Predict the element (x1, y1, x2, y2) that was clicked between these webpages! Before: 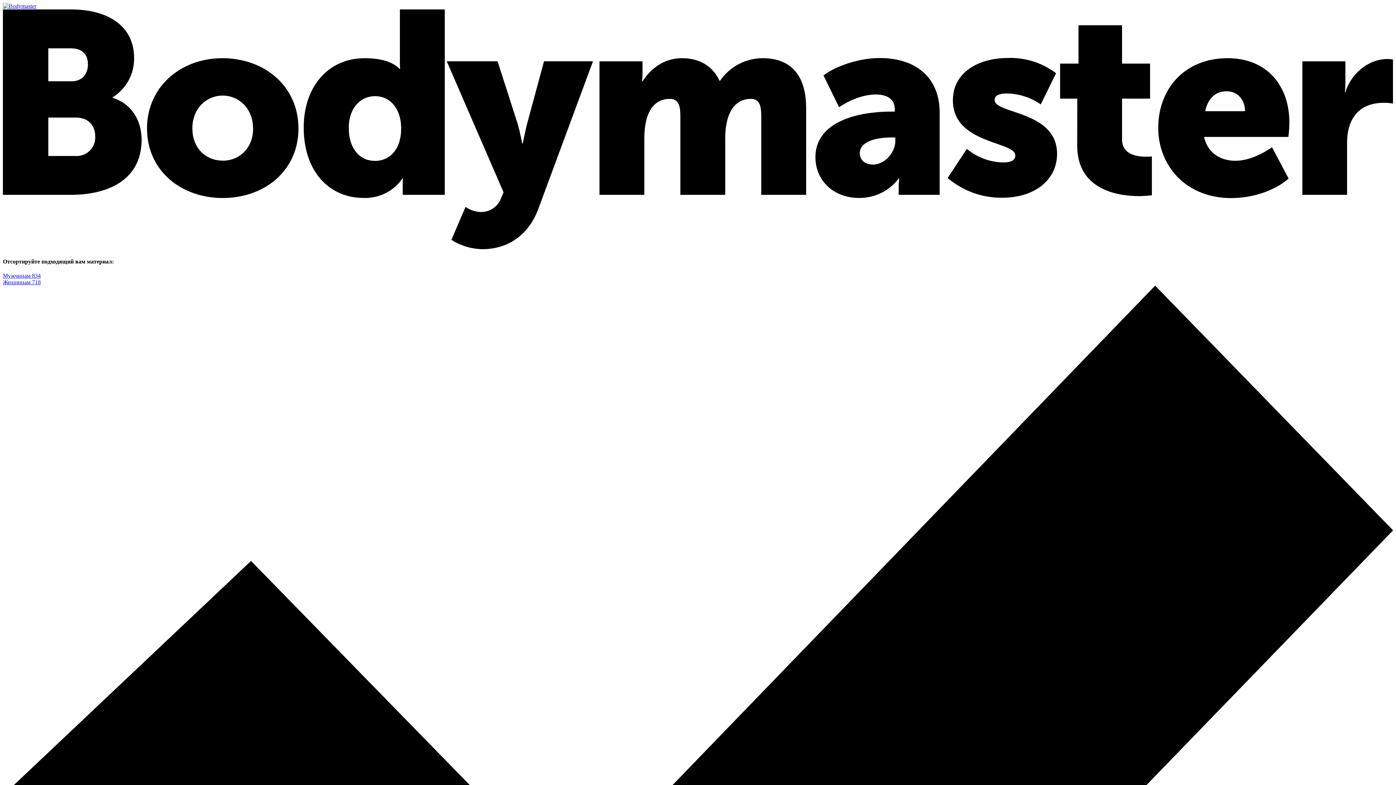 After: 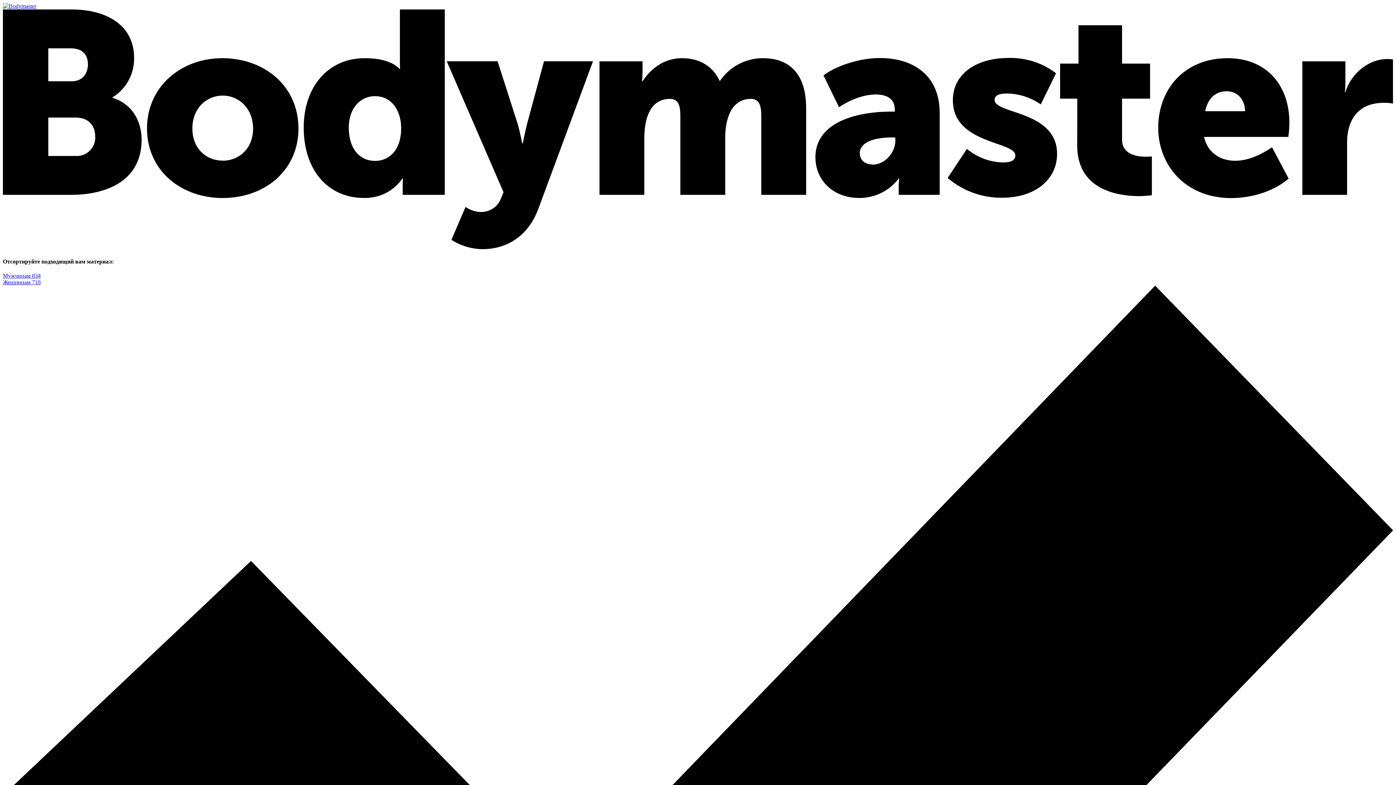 Action: label: Мужчинам 834 bbox: (2, 272, 40, 279)